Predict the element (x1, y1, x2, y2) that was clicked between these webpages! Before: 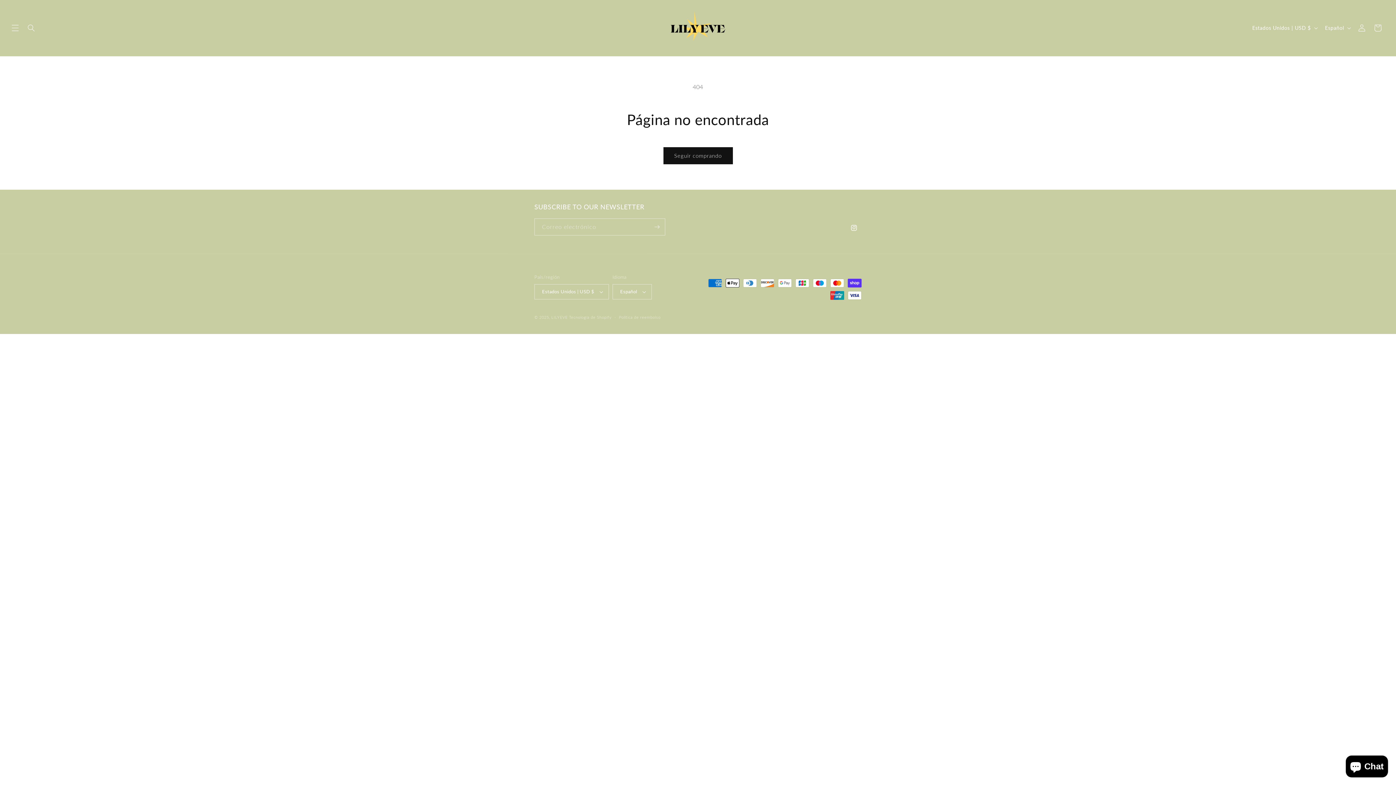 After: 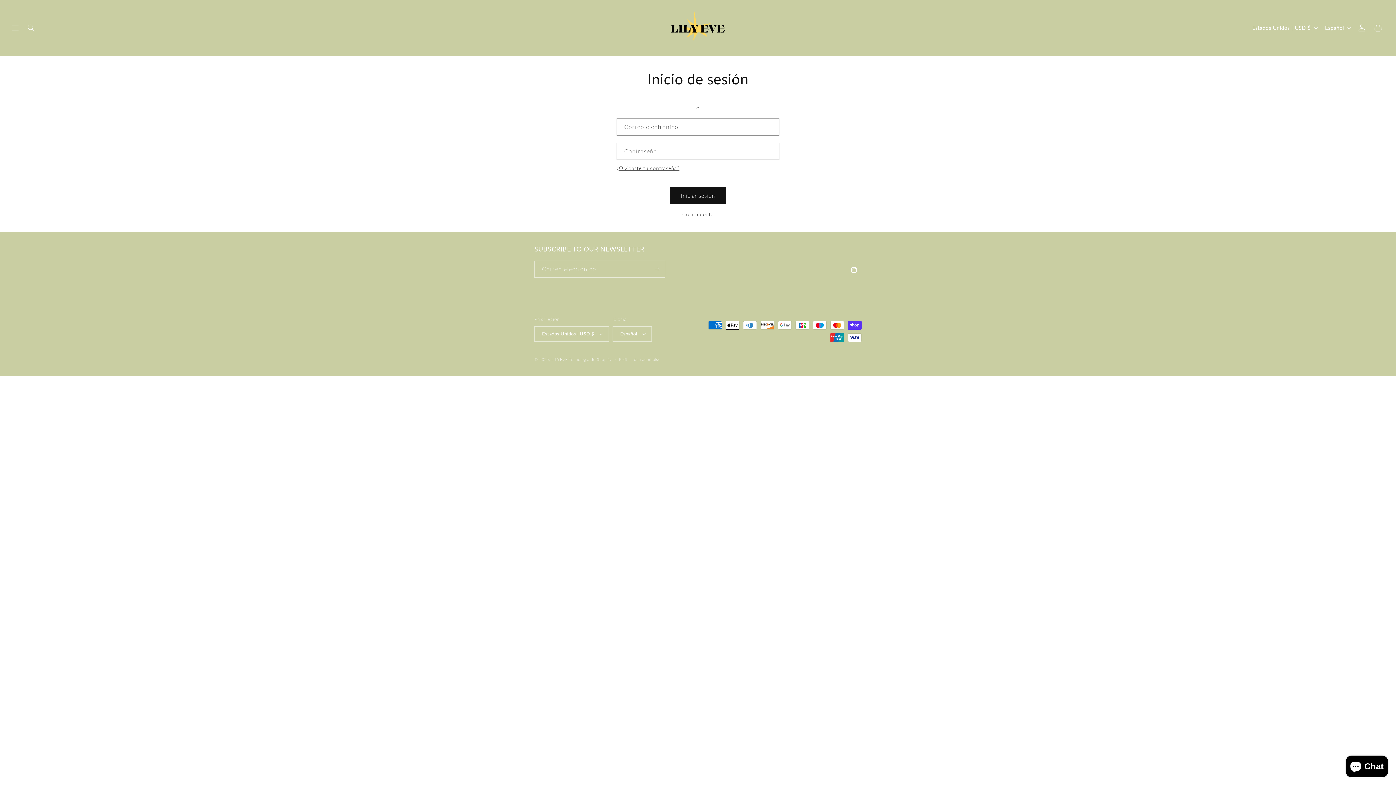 Action: label: Iniciar sesión bbox: (1354, 19, 1370, 35)